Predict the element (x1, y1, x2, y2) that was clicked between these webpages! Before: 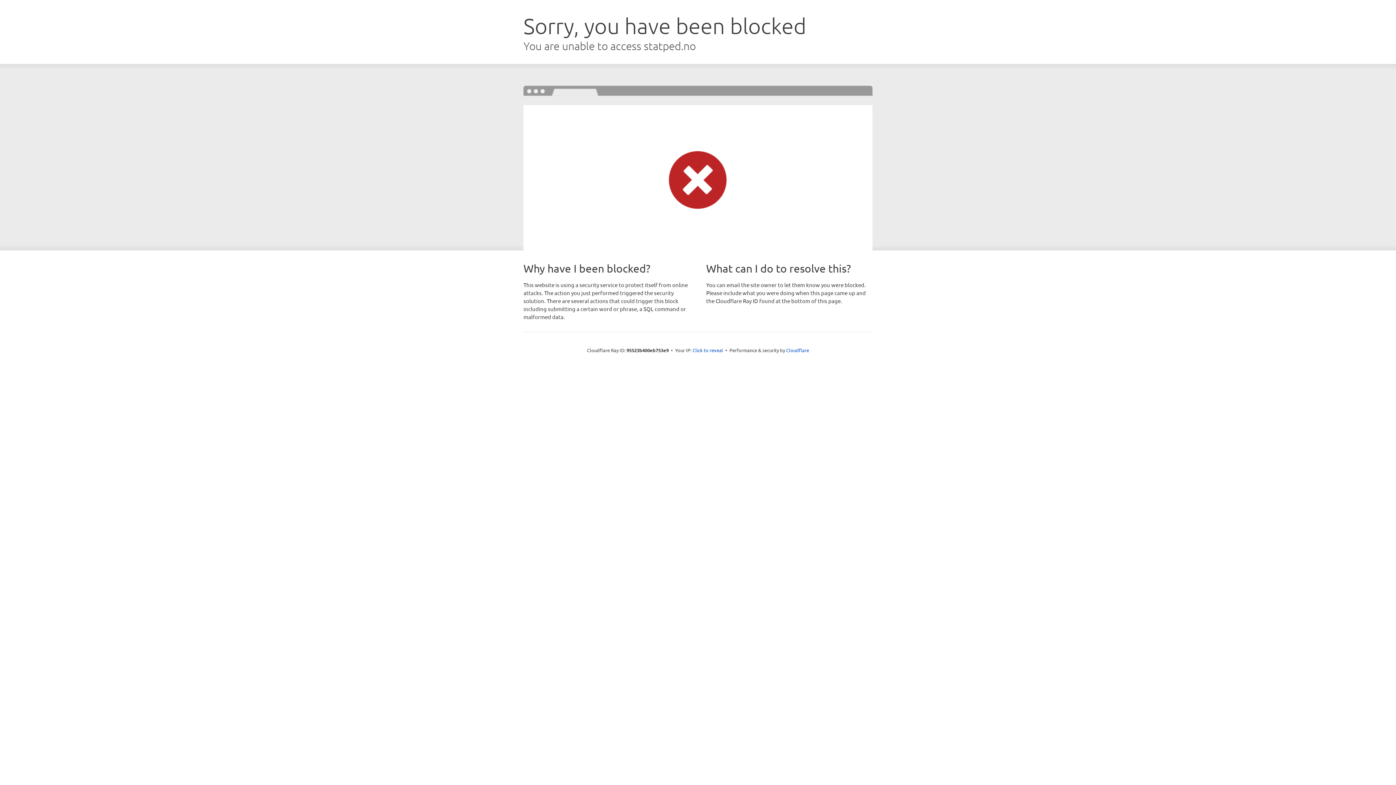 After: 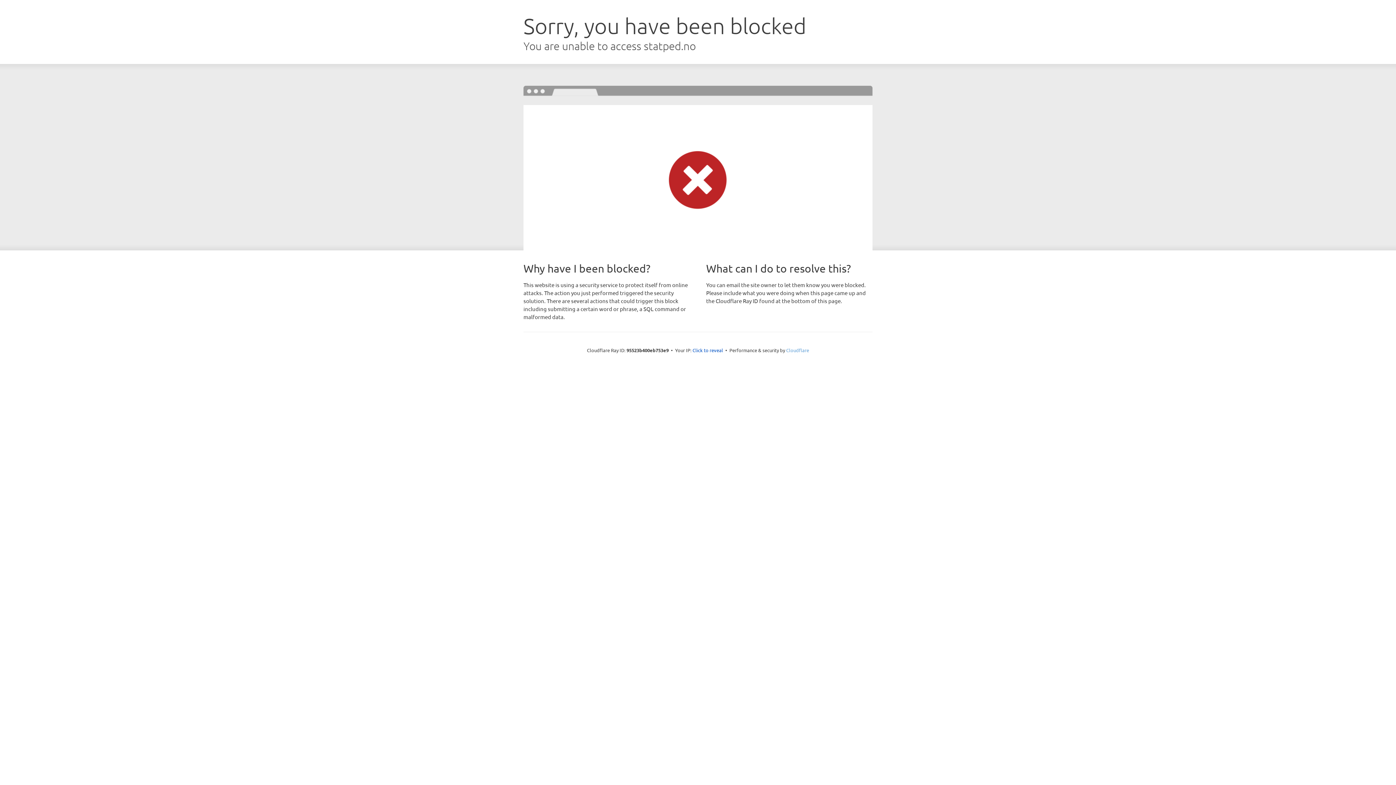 Action: bbox: (786, 347, 809, 353) label: Cloudflare